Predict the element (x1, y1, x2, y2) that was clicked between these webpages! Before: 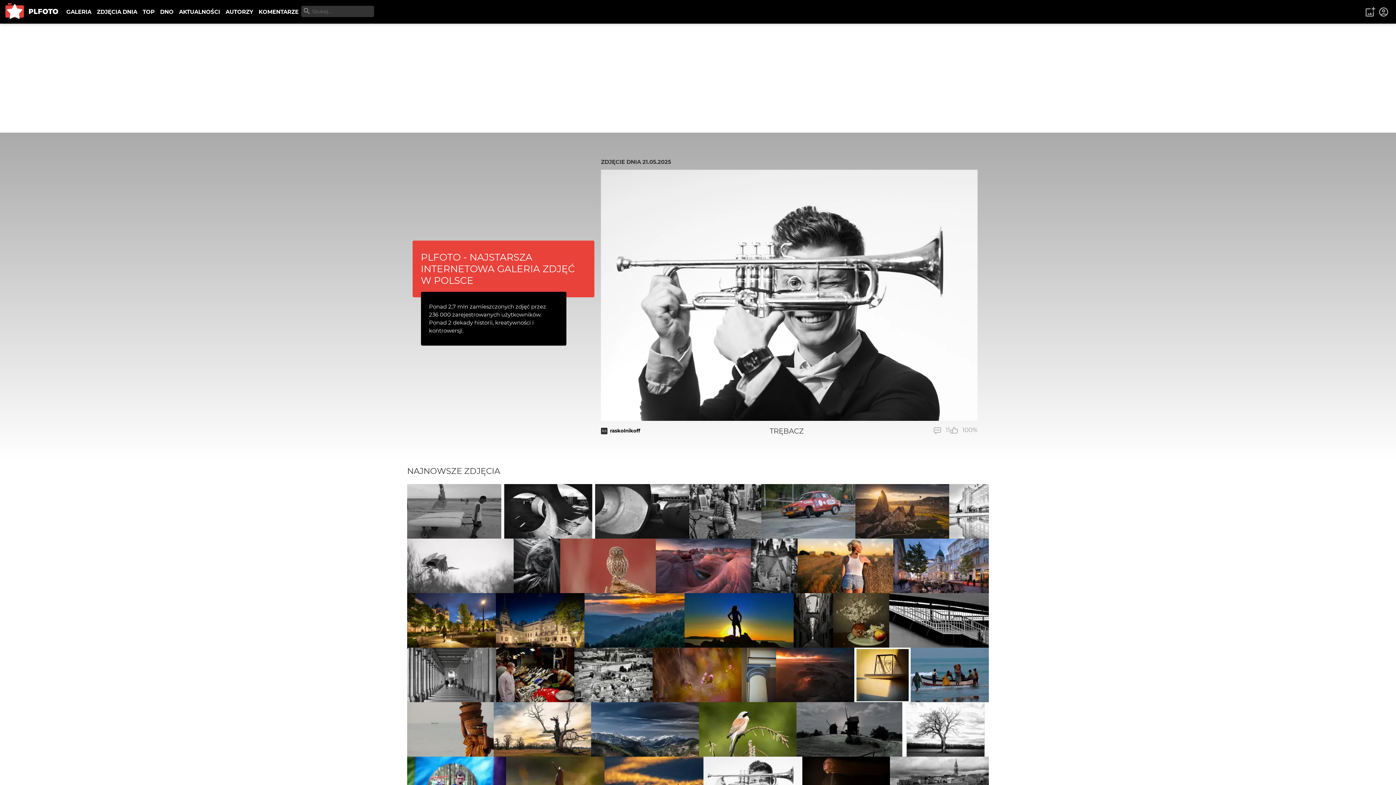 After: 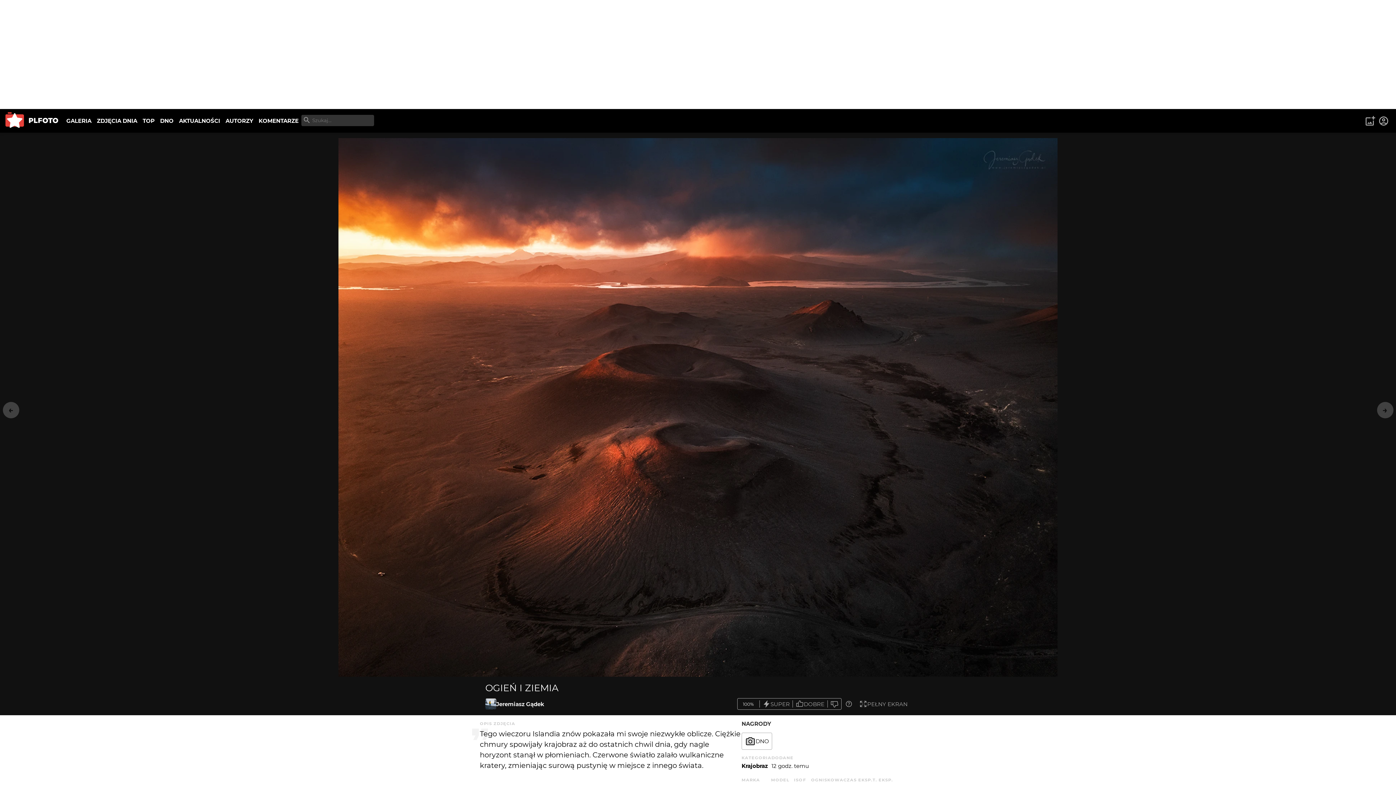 Action: label: Jeremiasz Gądek bbox: (776, 648, 854, 702)